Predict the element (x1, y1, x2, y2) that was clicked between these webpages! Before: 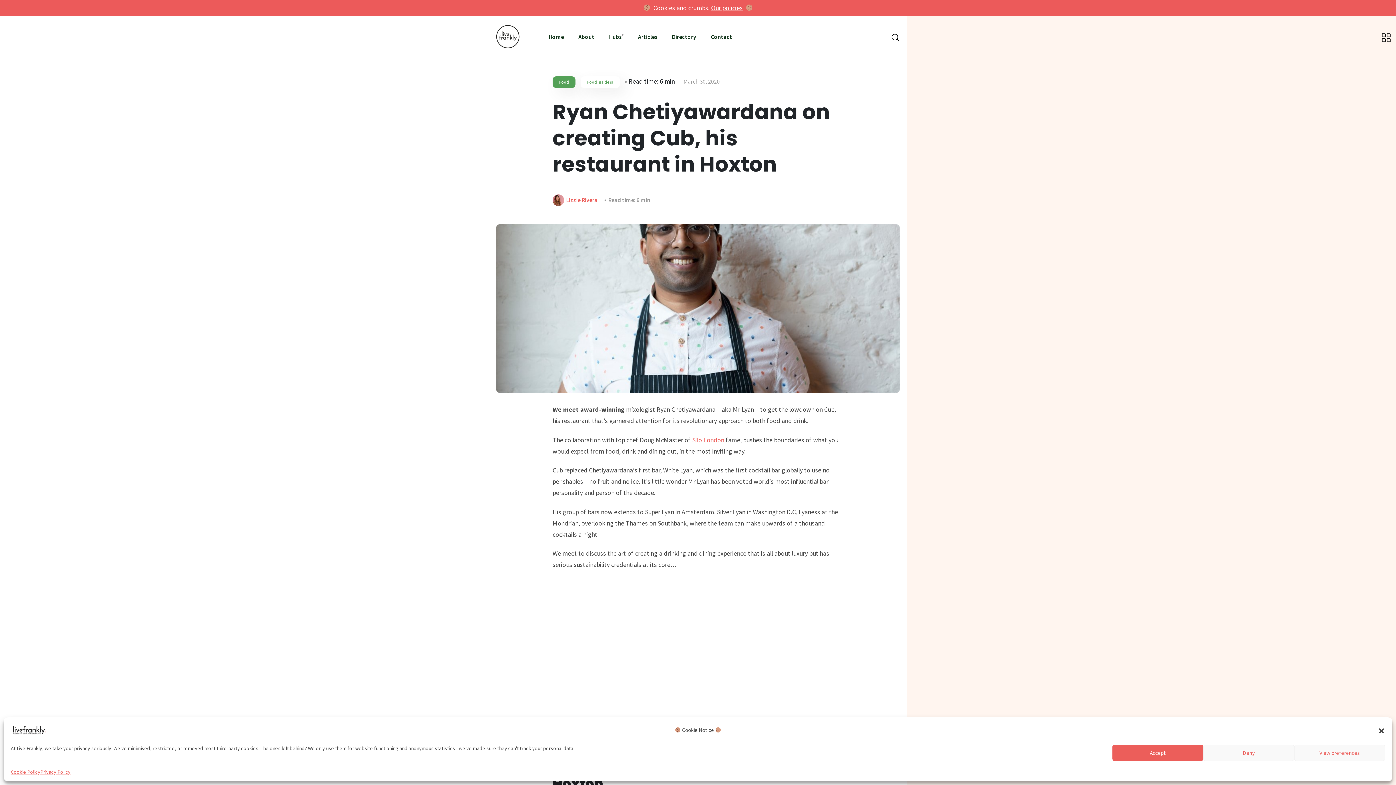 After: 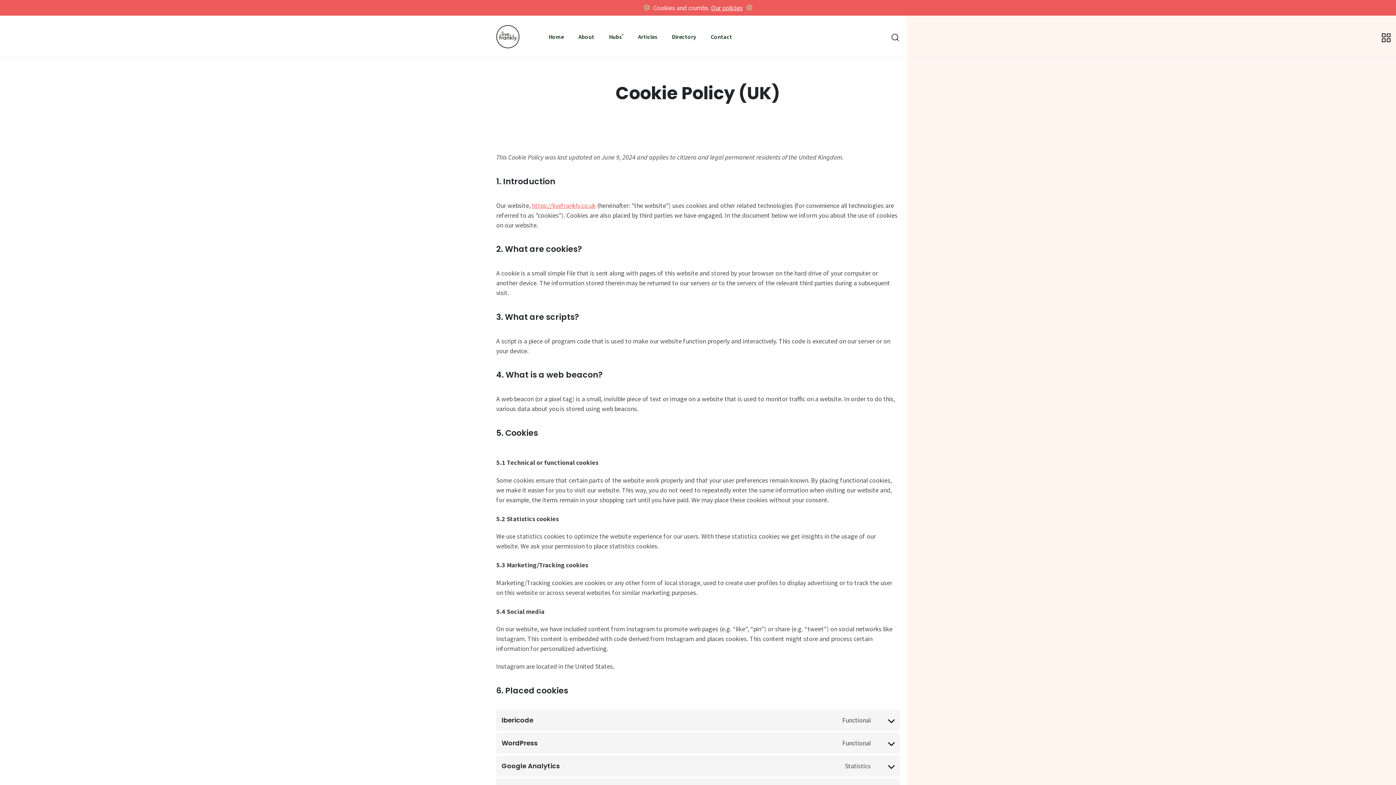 Action: label: Cookie Policy bbox: (10, 768, 40, 776)